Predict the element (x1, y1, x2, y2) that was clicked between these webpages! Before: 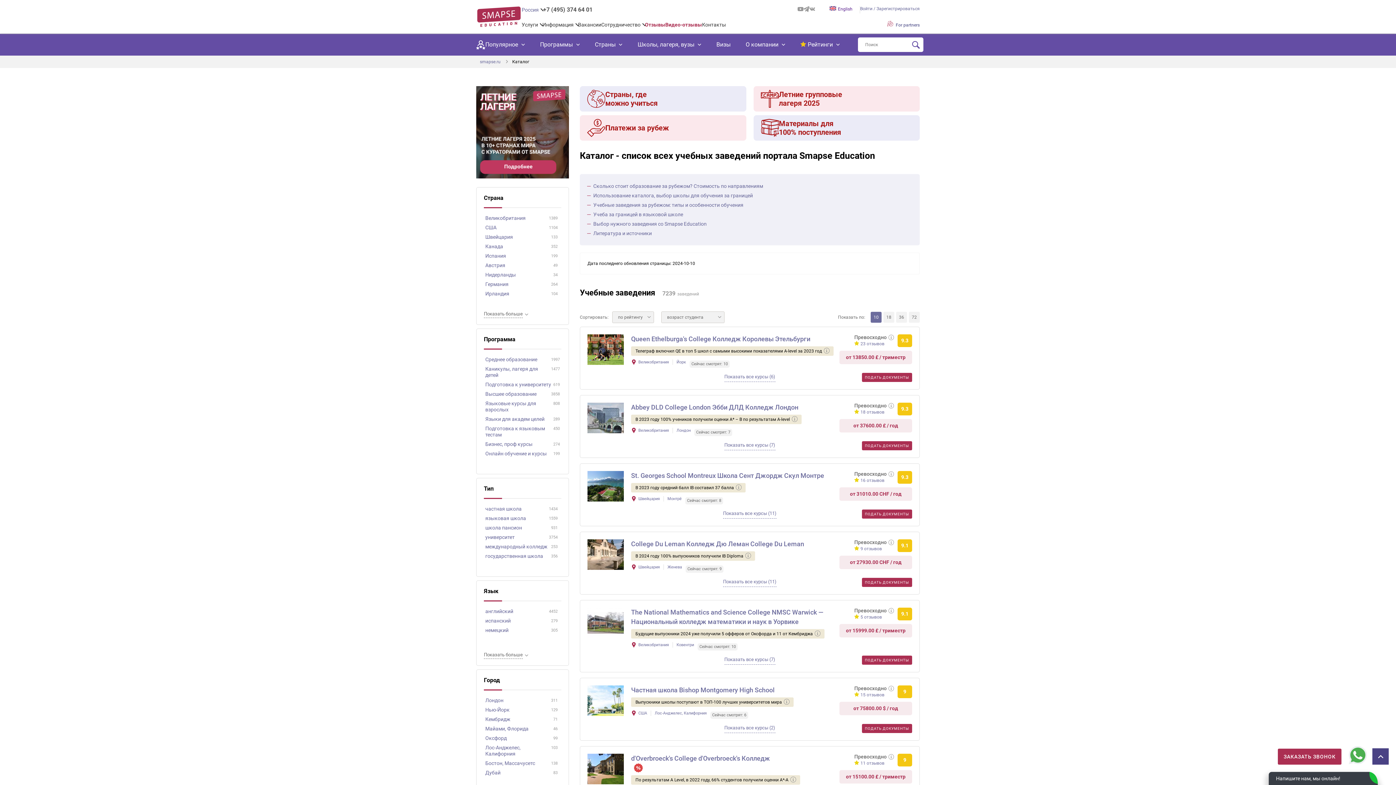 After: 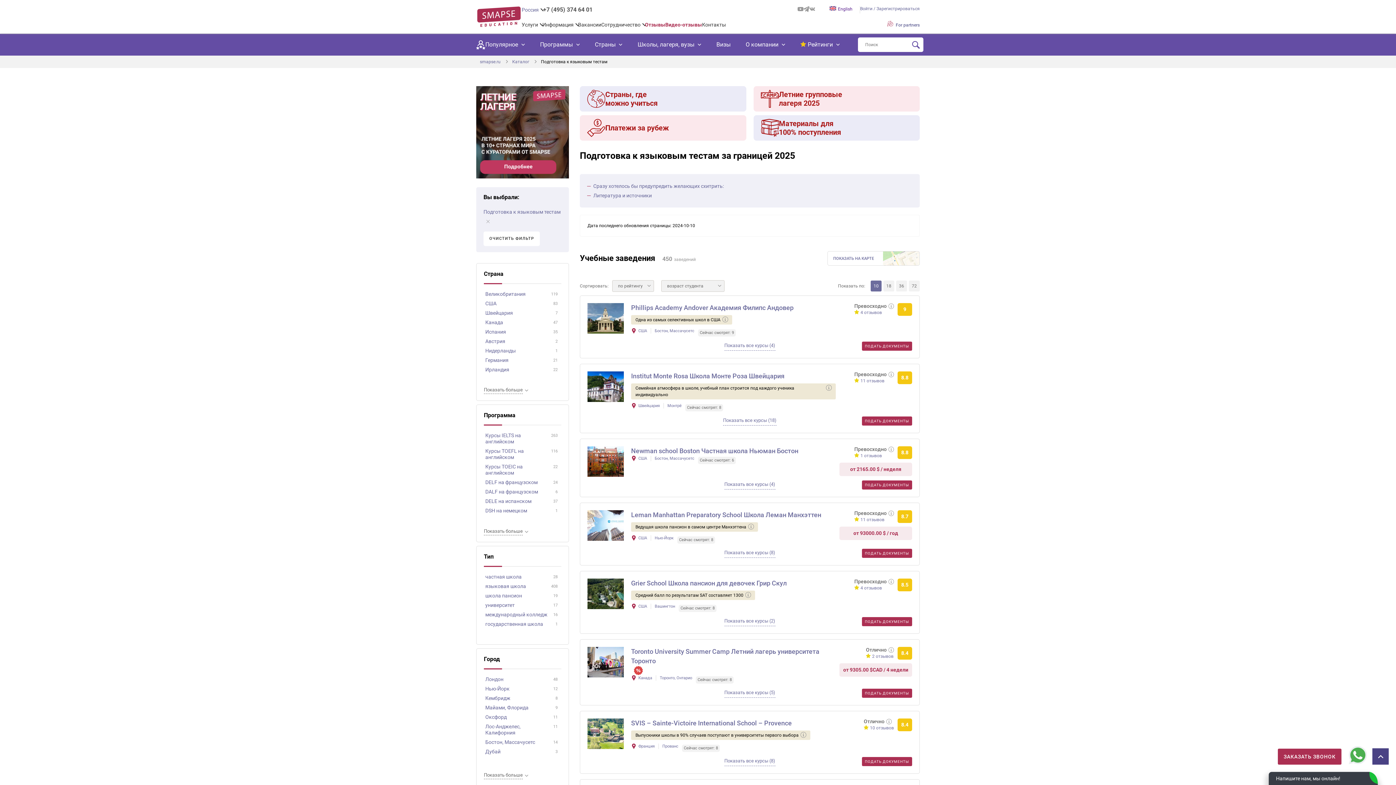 Action: bbox: (485, 425, 553, 438) label: Подготовка к языковым тестам